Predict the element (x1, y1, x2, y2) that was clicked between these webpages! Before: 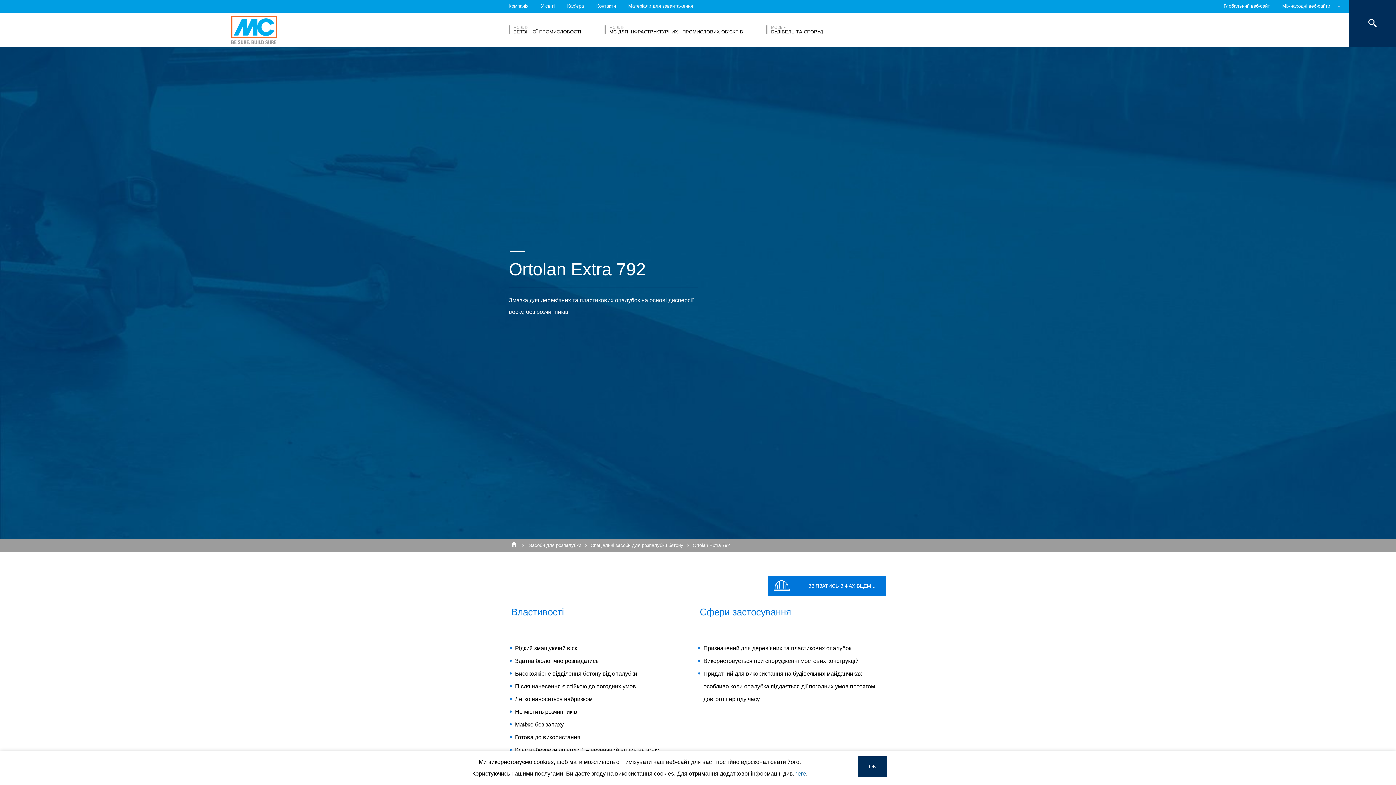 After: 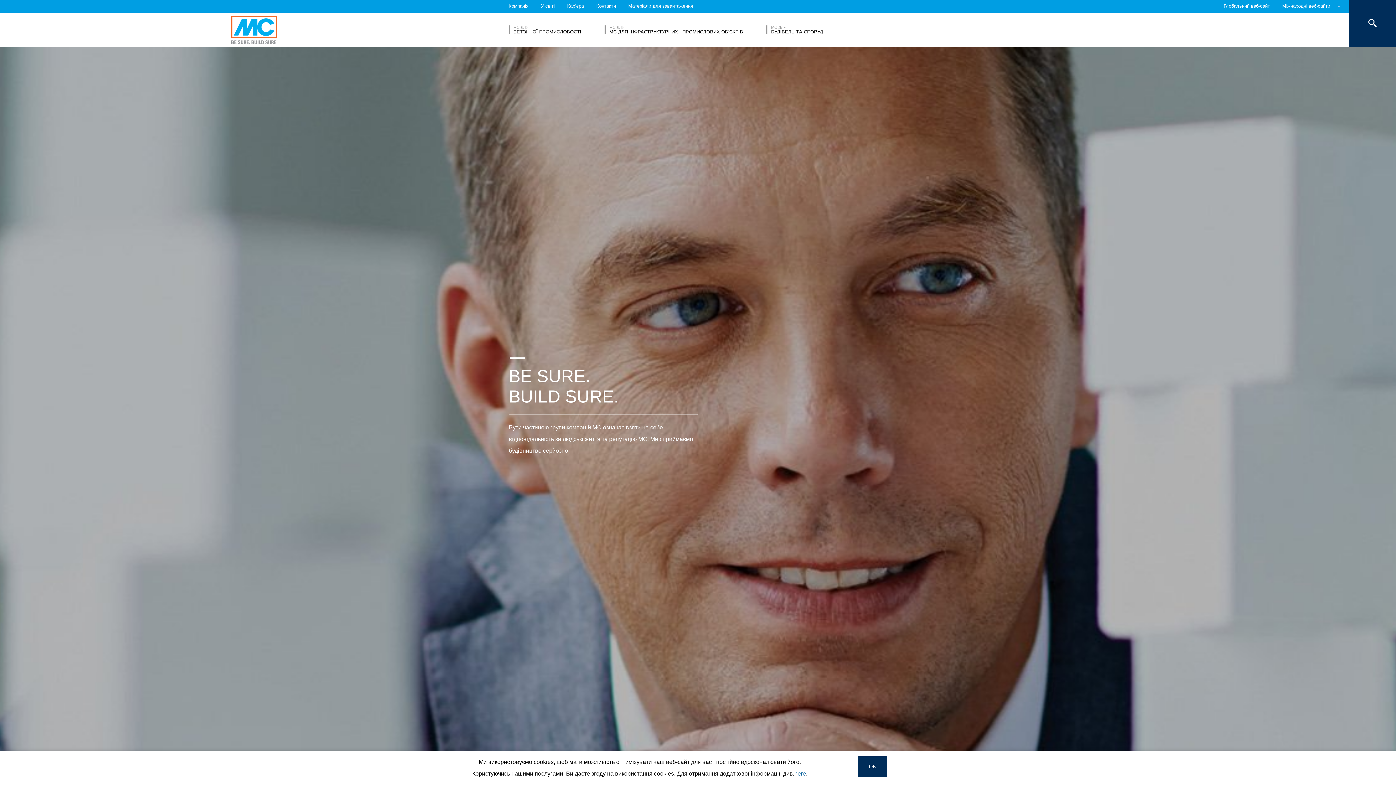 Action: label: Компанія bbox: (508, 0, 528, 12)